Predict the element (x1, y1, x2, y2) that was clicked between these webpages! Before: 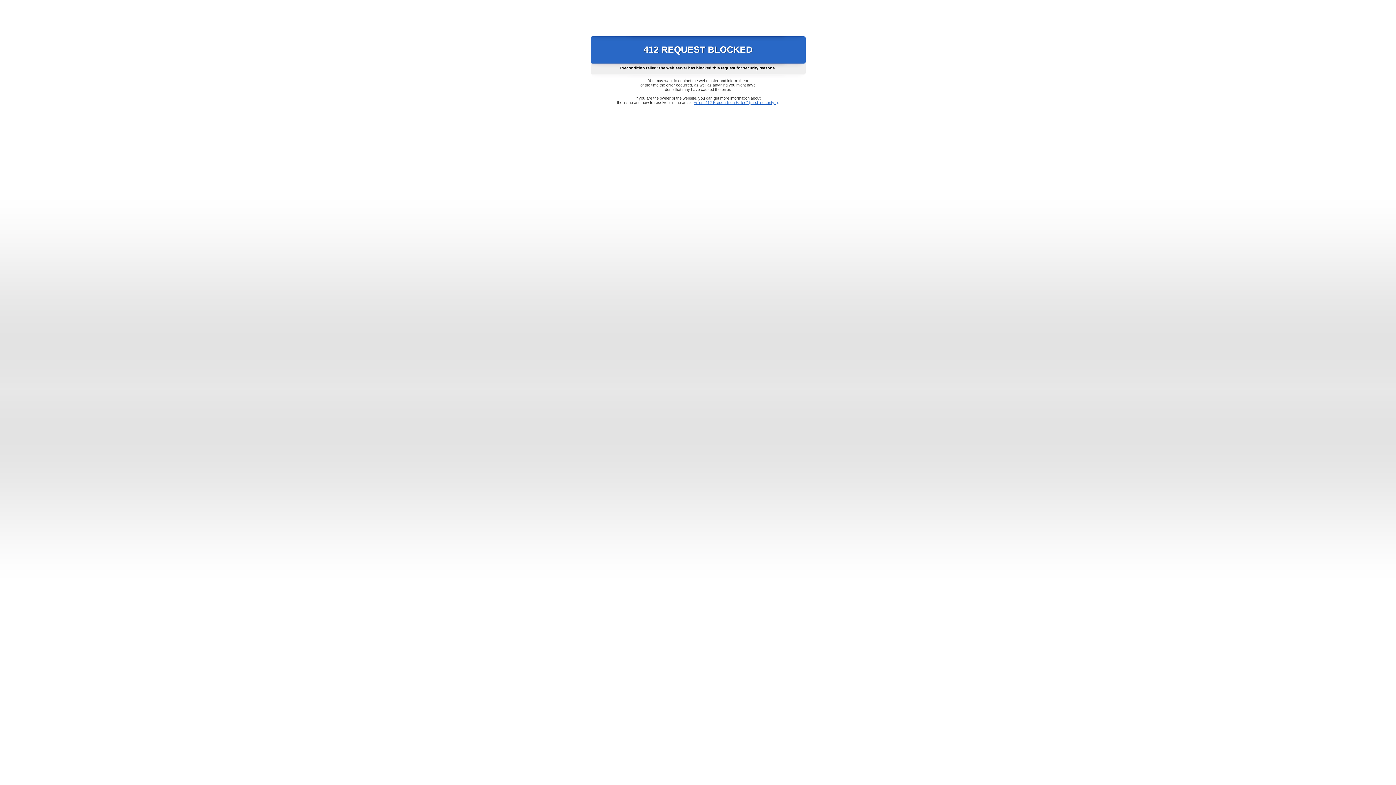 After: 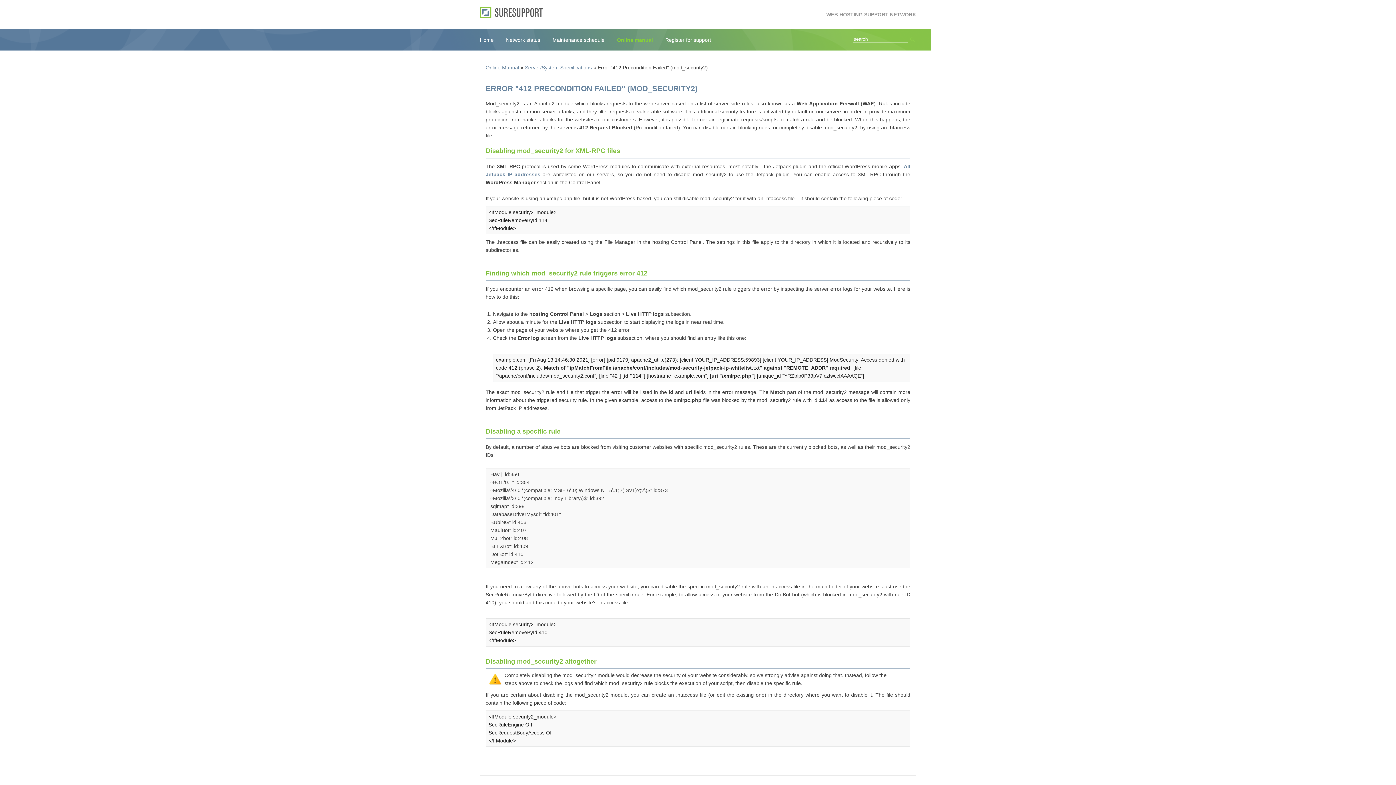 Action: bbox: (693, 100, 778, 104) label: Error "412 Precondition Failed" (mod_security2)